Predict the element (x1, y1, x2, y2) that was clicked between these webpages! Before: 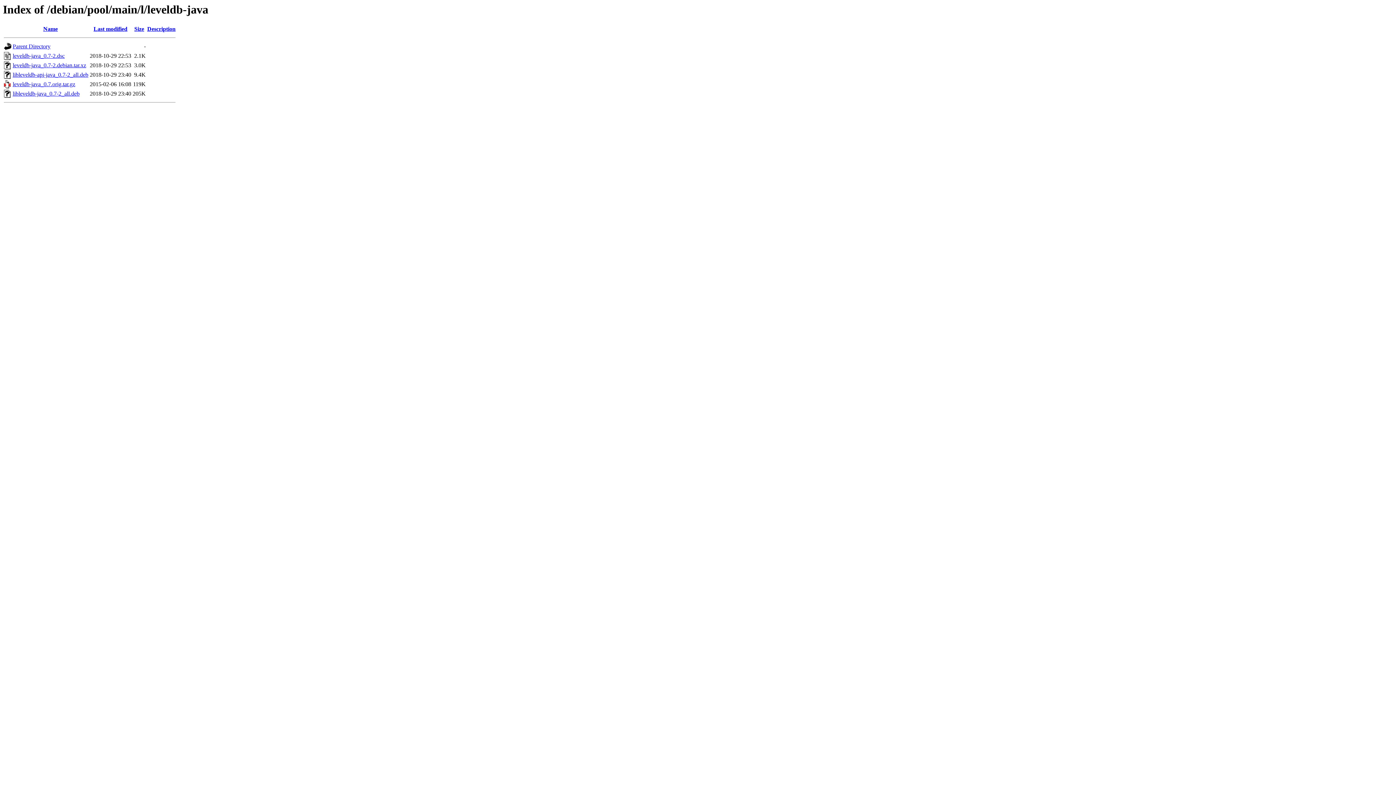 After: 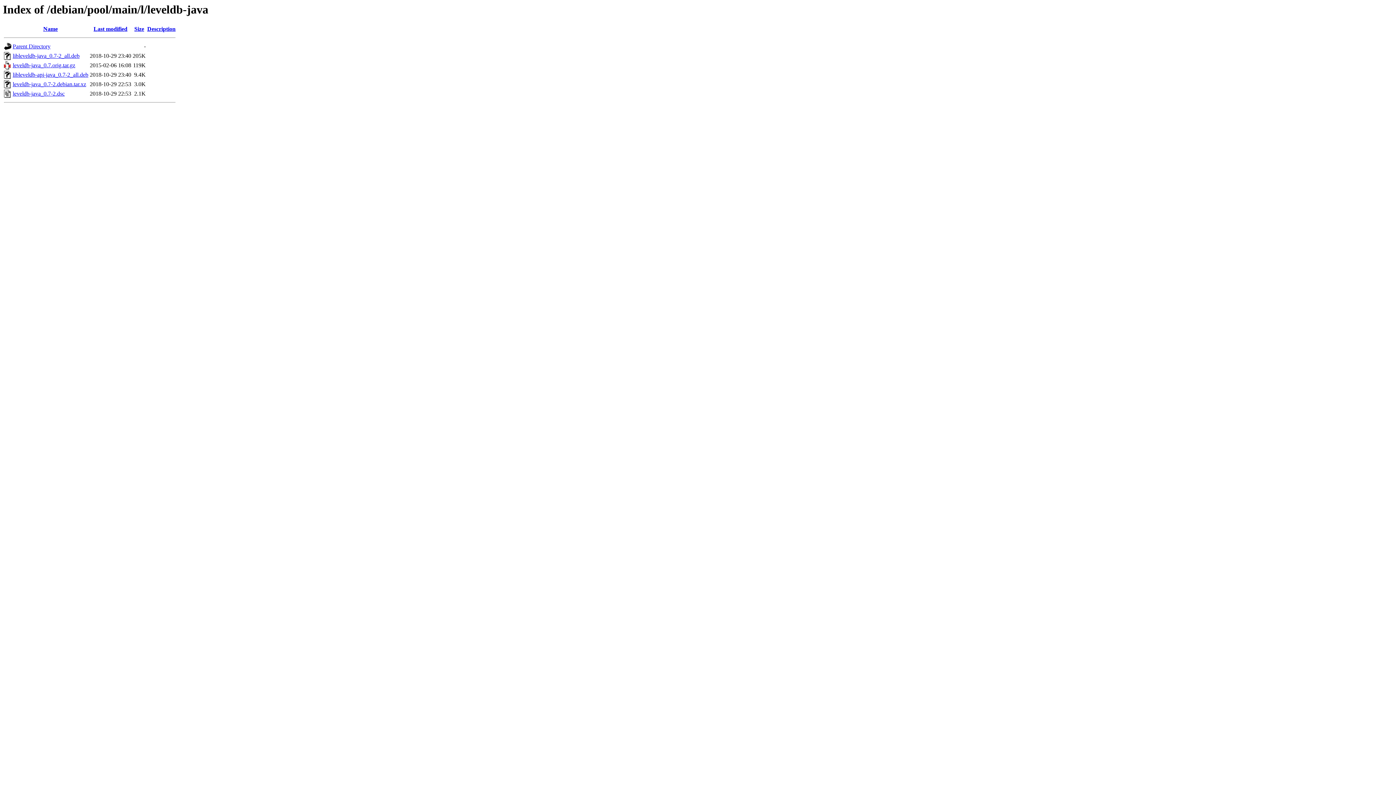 Action: bbox: (134, 25, 144, 32) label: Size